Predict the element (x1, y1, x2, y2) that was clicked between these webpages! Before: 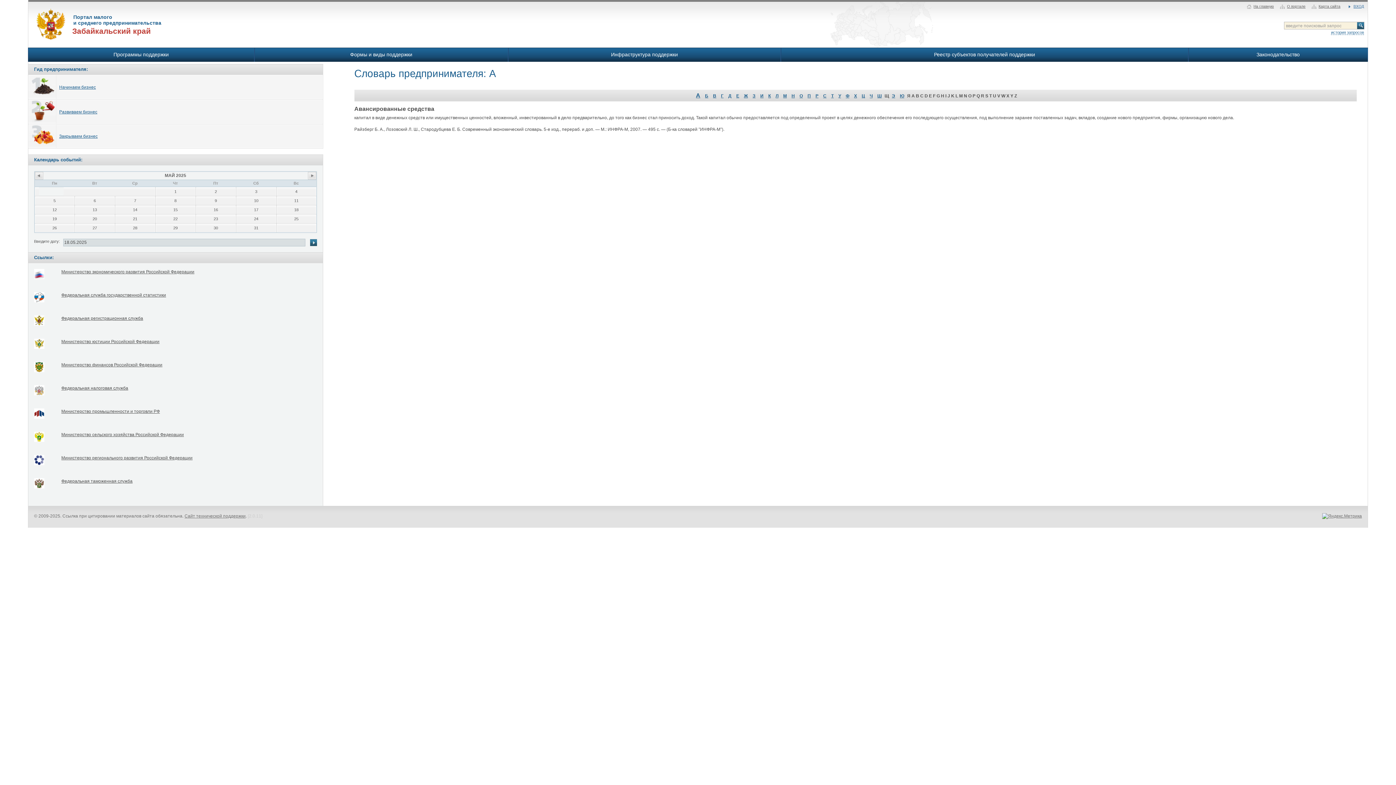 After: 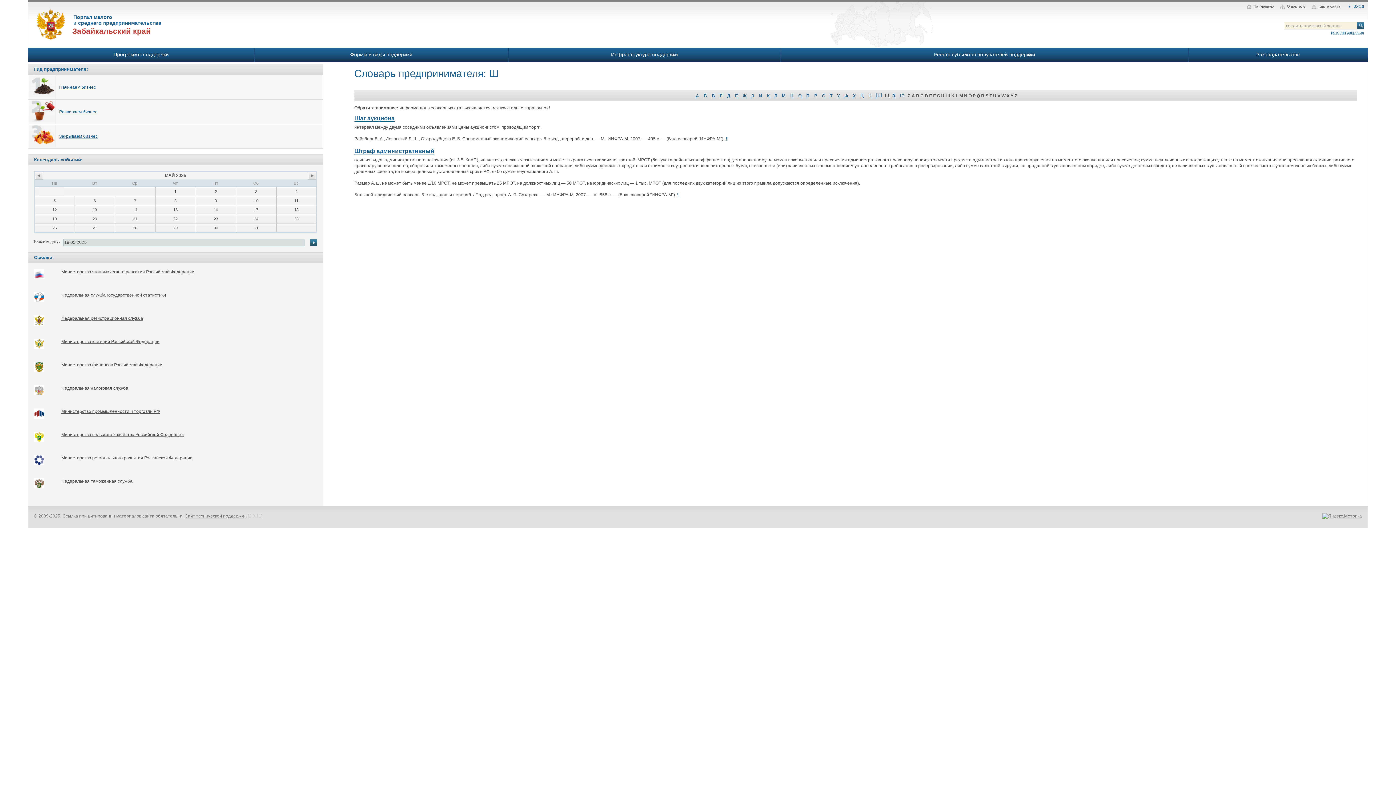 Action: label: Ш bbox: (877, 93, 881, 98)